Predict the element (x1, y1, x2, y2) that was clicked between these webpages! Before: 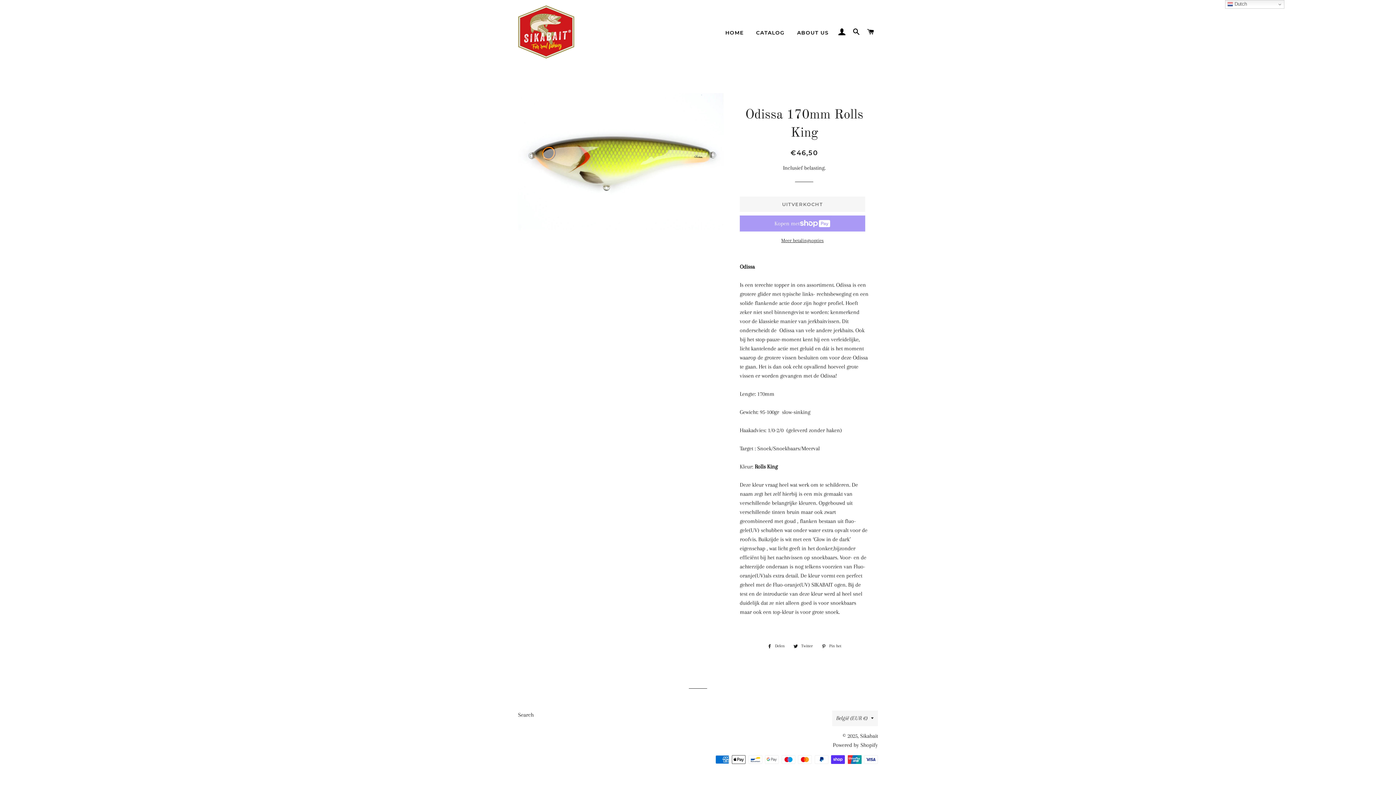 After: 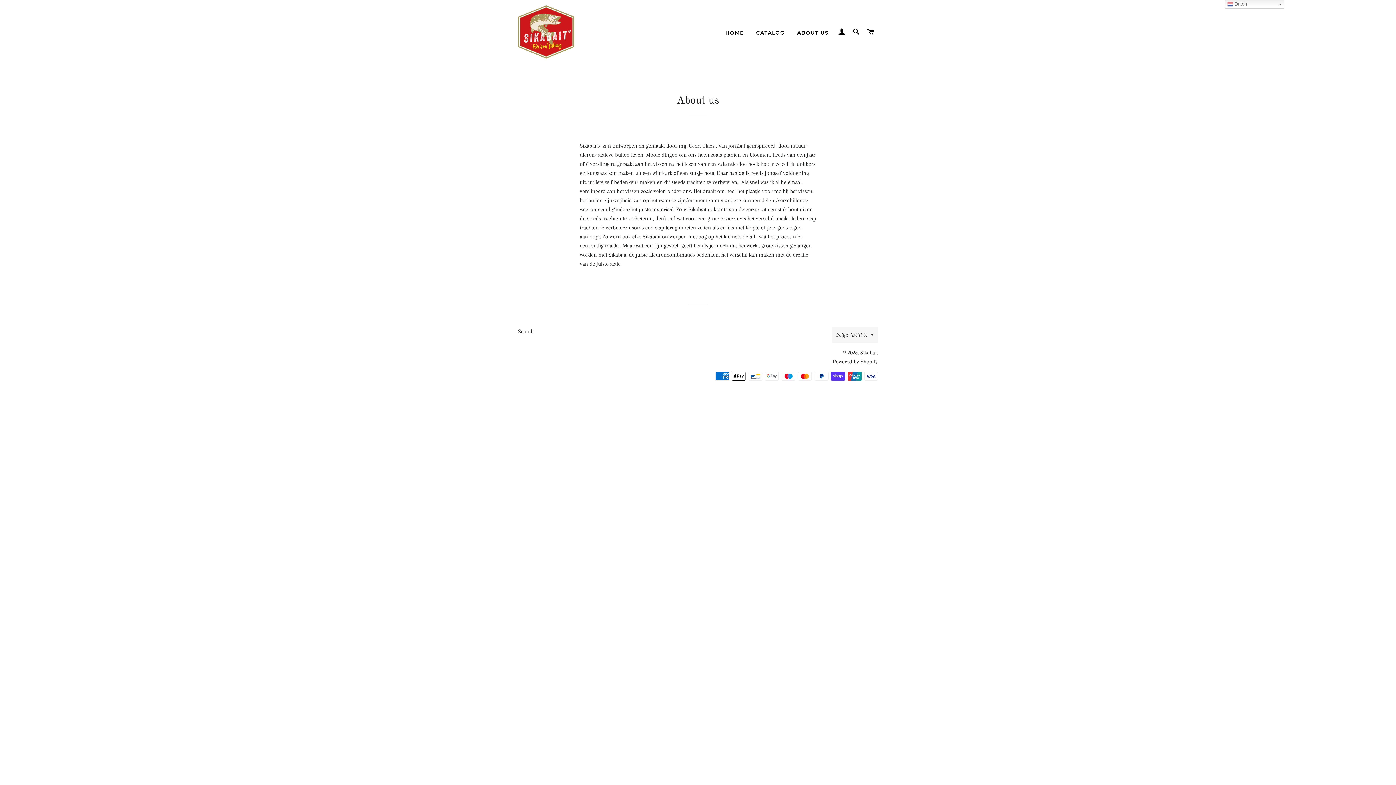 Action: bbox: (791, 23, 834, 42) label: ABOUT US